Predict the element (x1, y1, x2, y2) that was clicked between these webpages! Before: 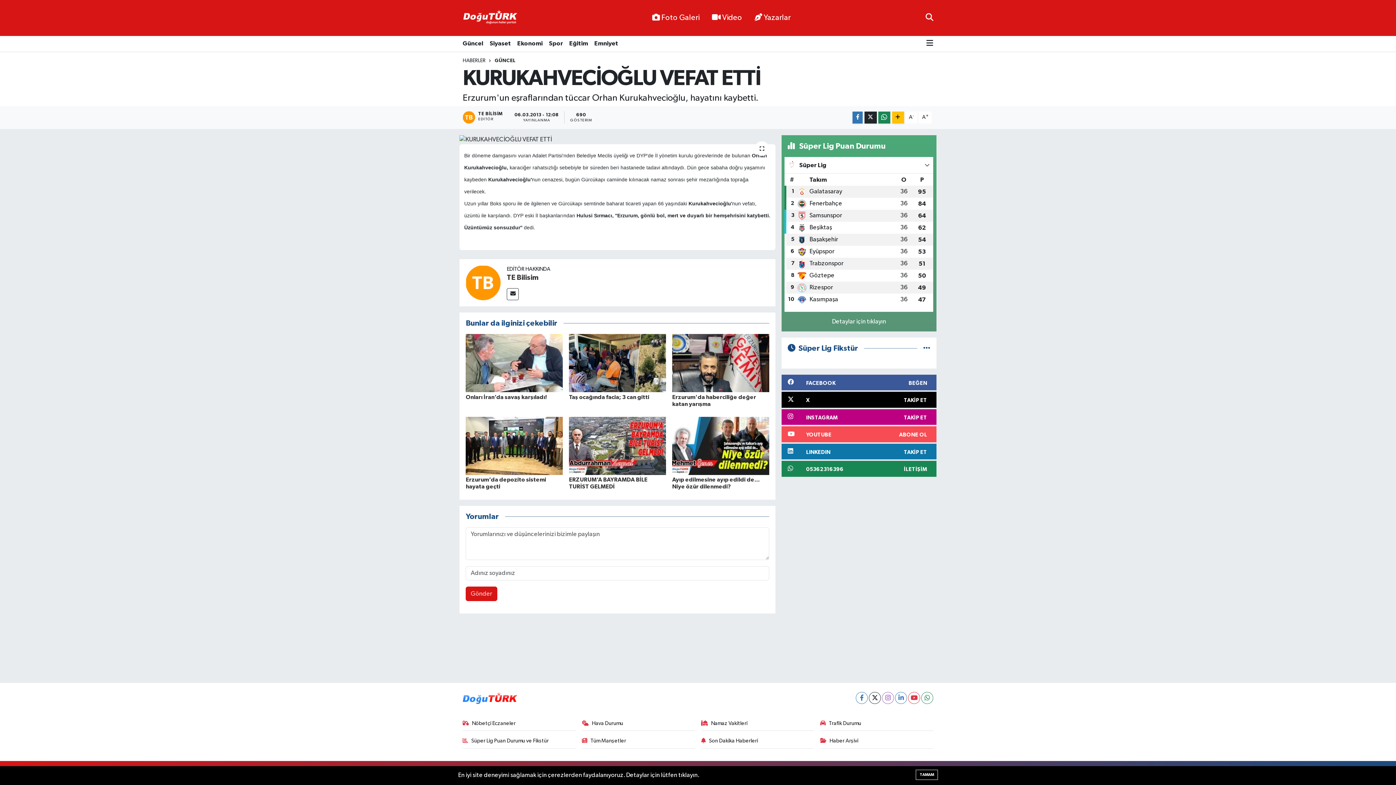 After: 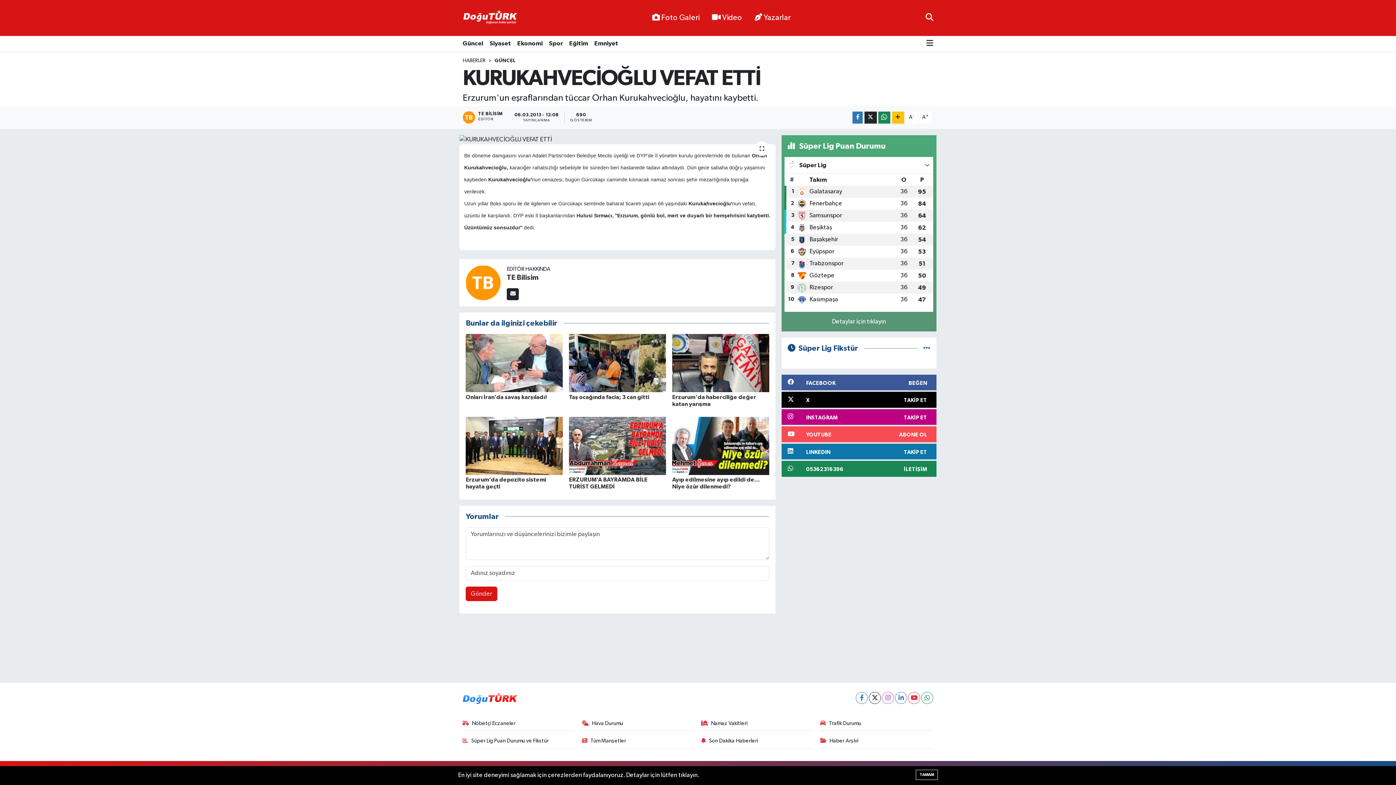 Action: bbox: (507, 288, 519, 300)